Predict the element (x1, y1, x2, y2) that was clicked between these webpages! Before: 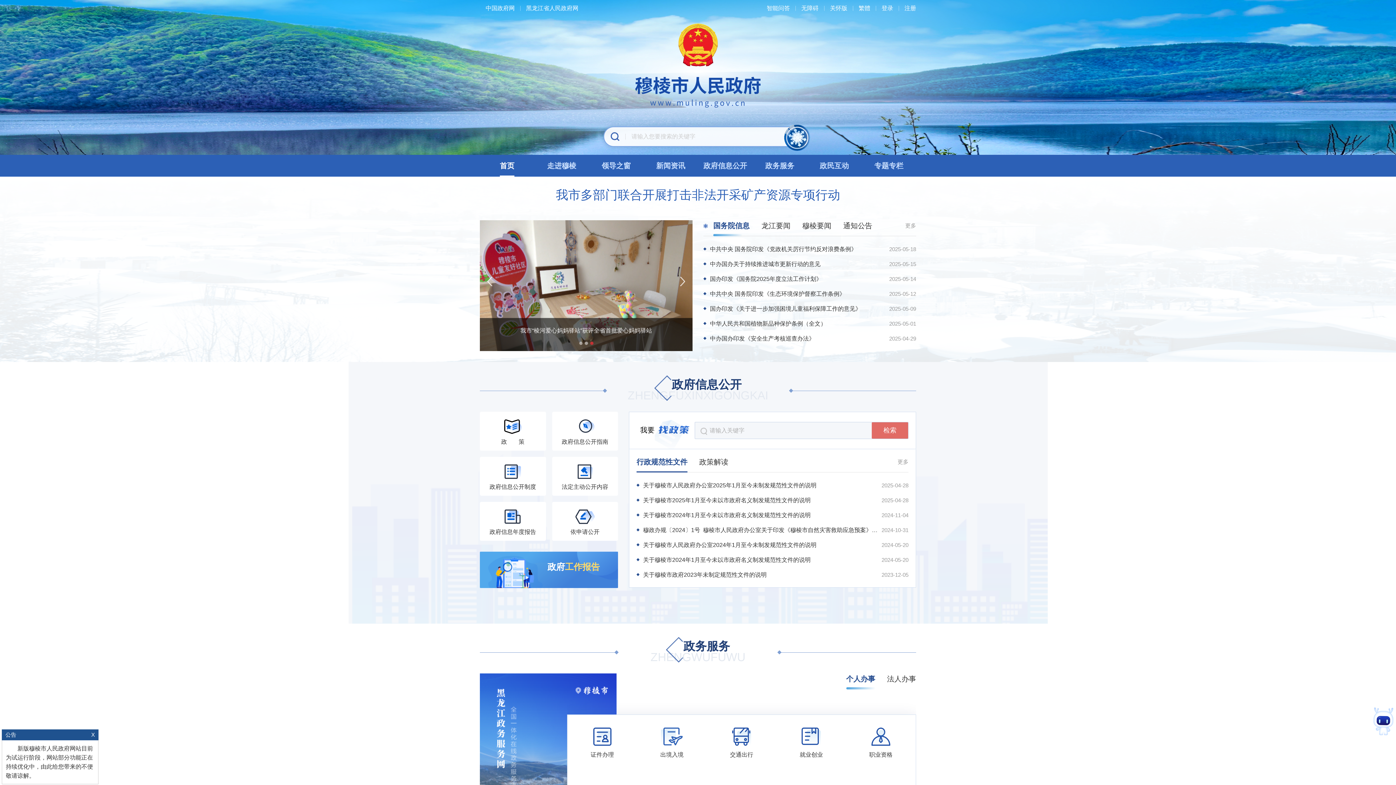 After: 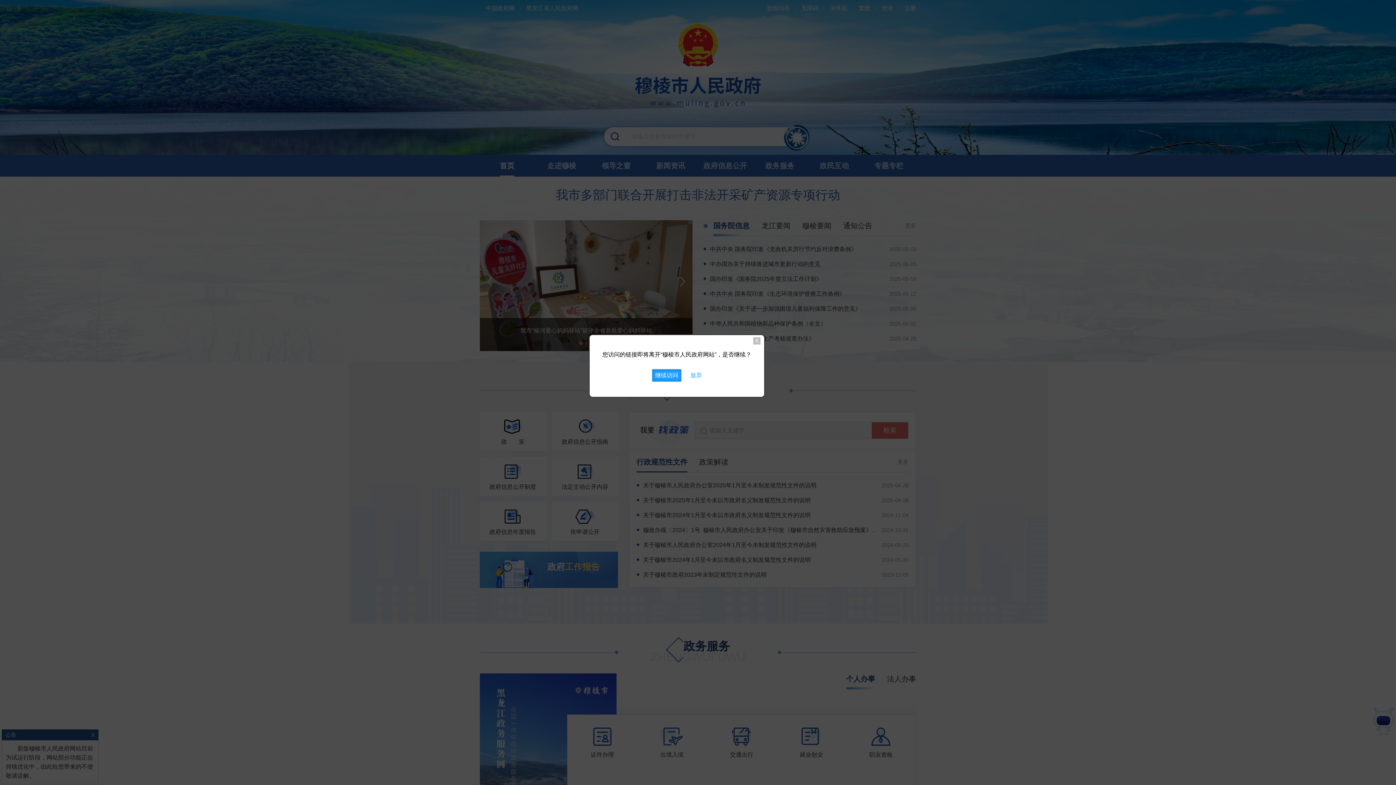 Action: bbox: (752, 154, 807, 176) label: 政务服务